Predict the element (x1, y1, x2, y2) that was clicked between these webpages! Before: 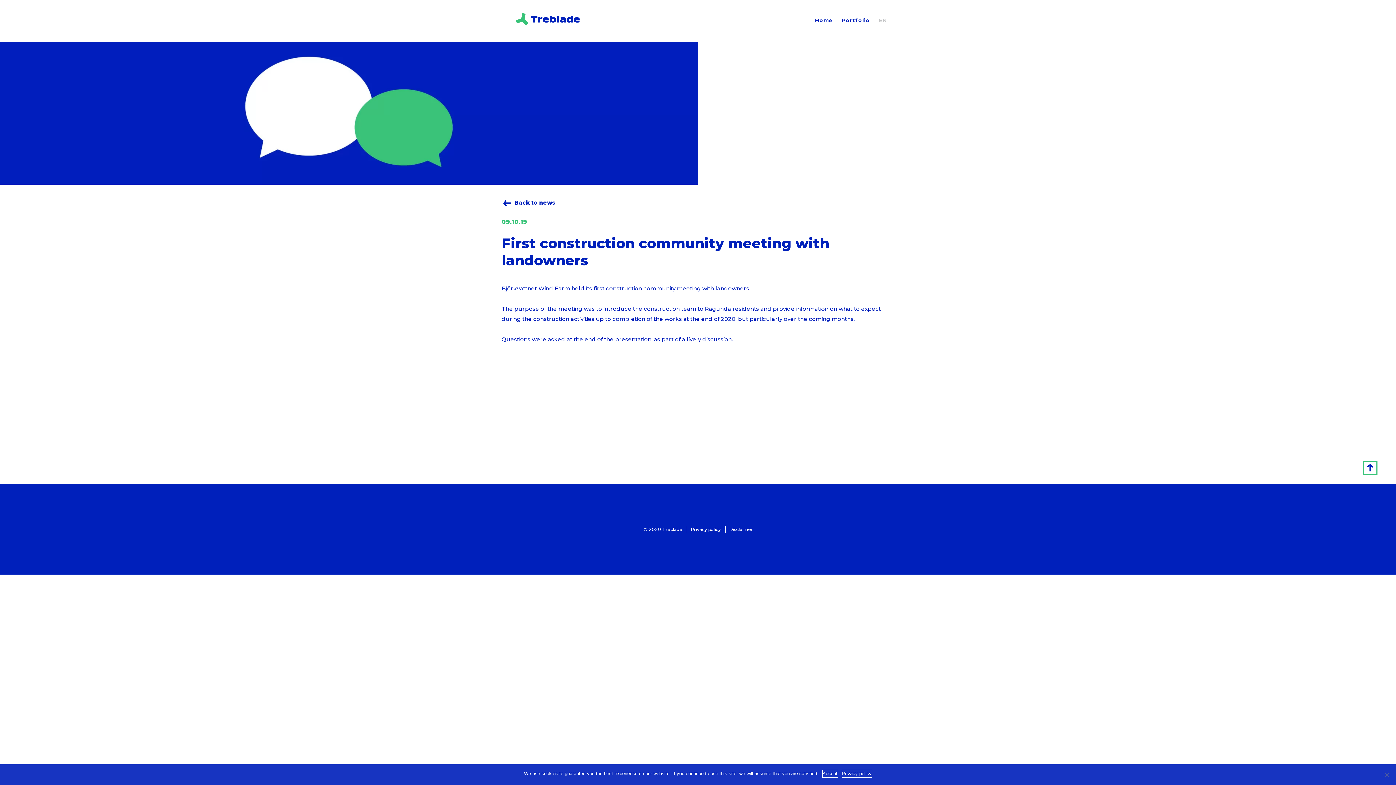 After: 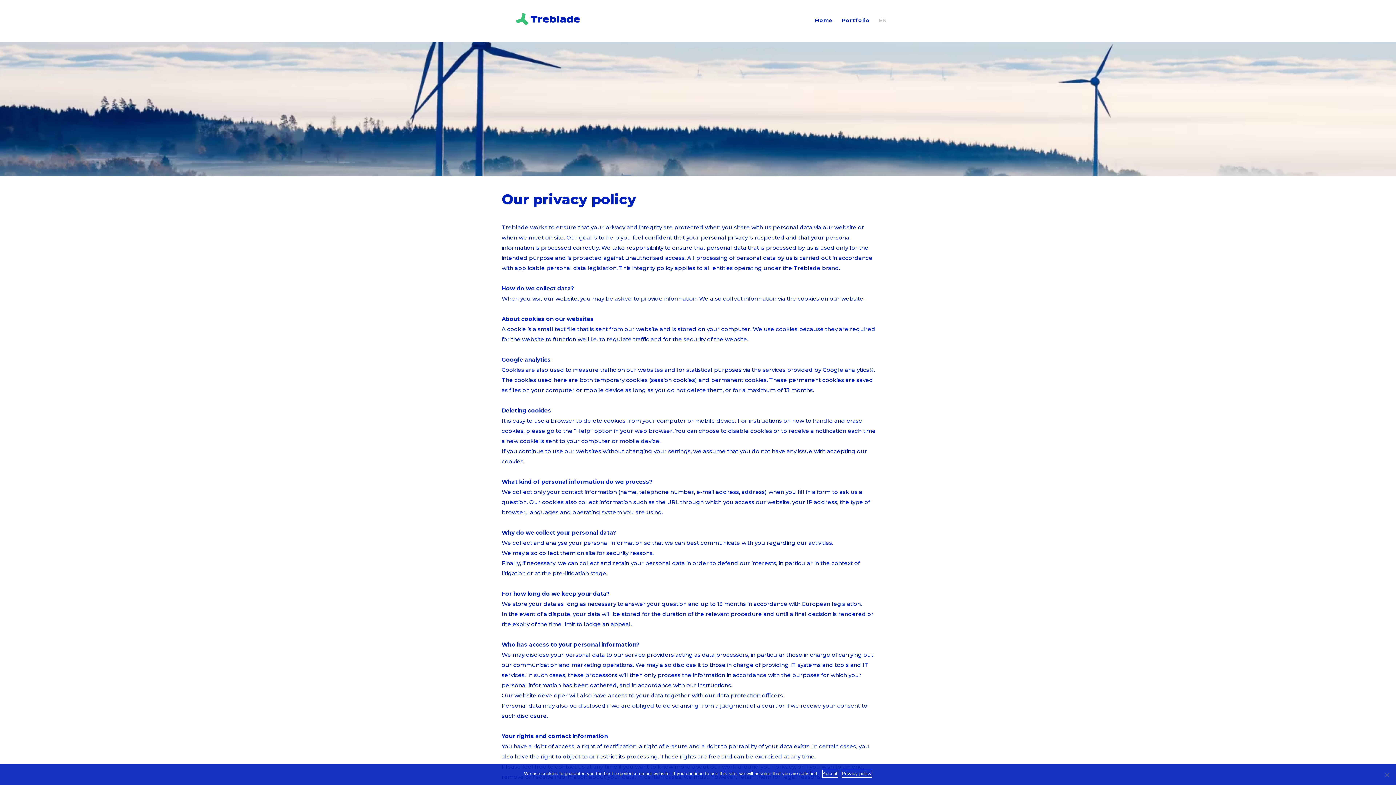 Action: label: Privacy policy bbox: (690, 526, 721, 532)